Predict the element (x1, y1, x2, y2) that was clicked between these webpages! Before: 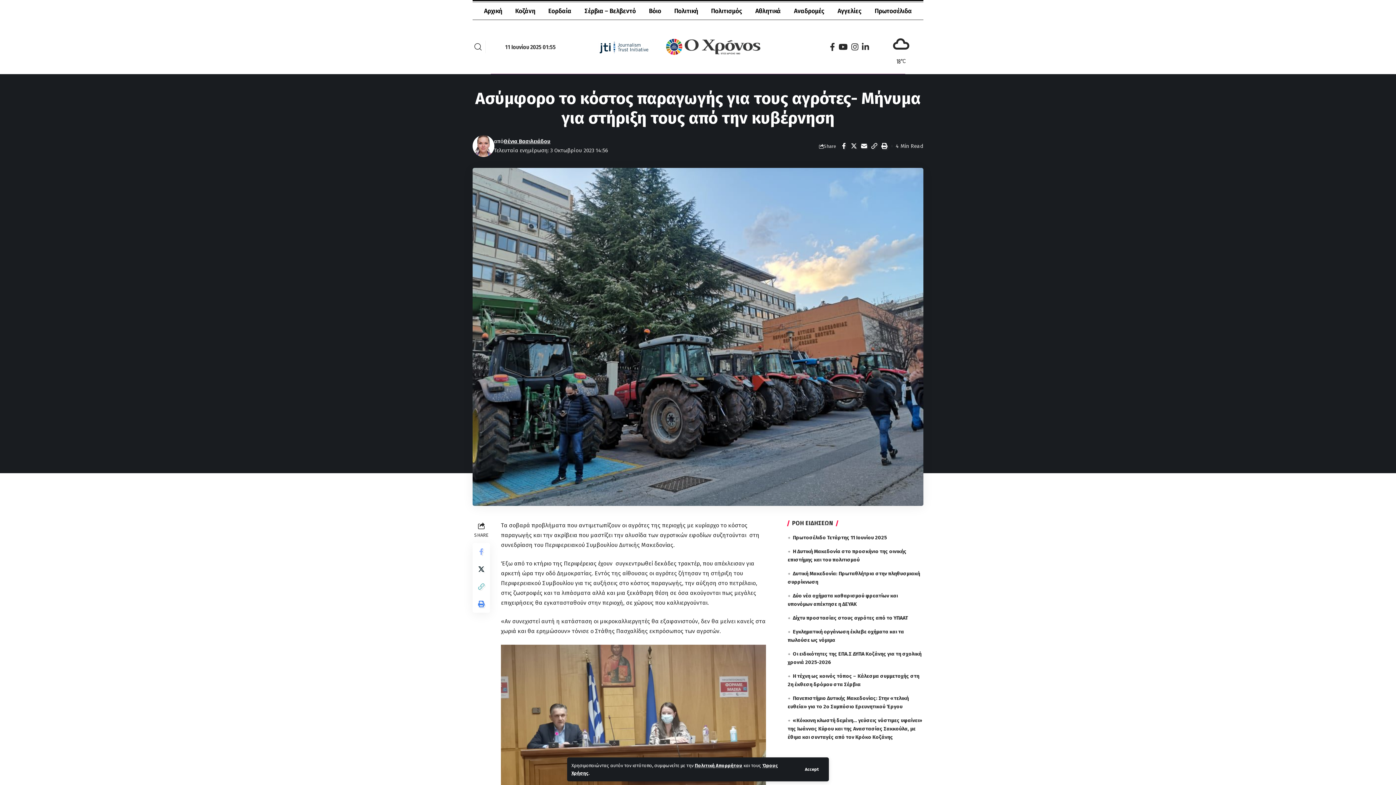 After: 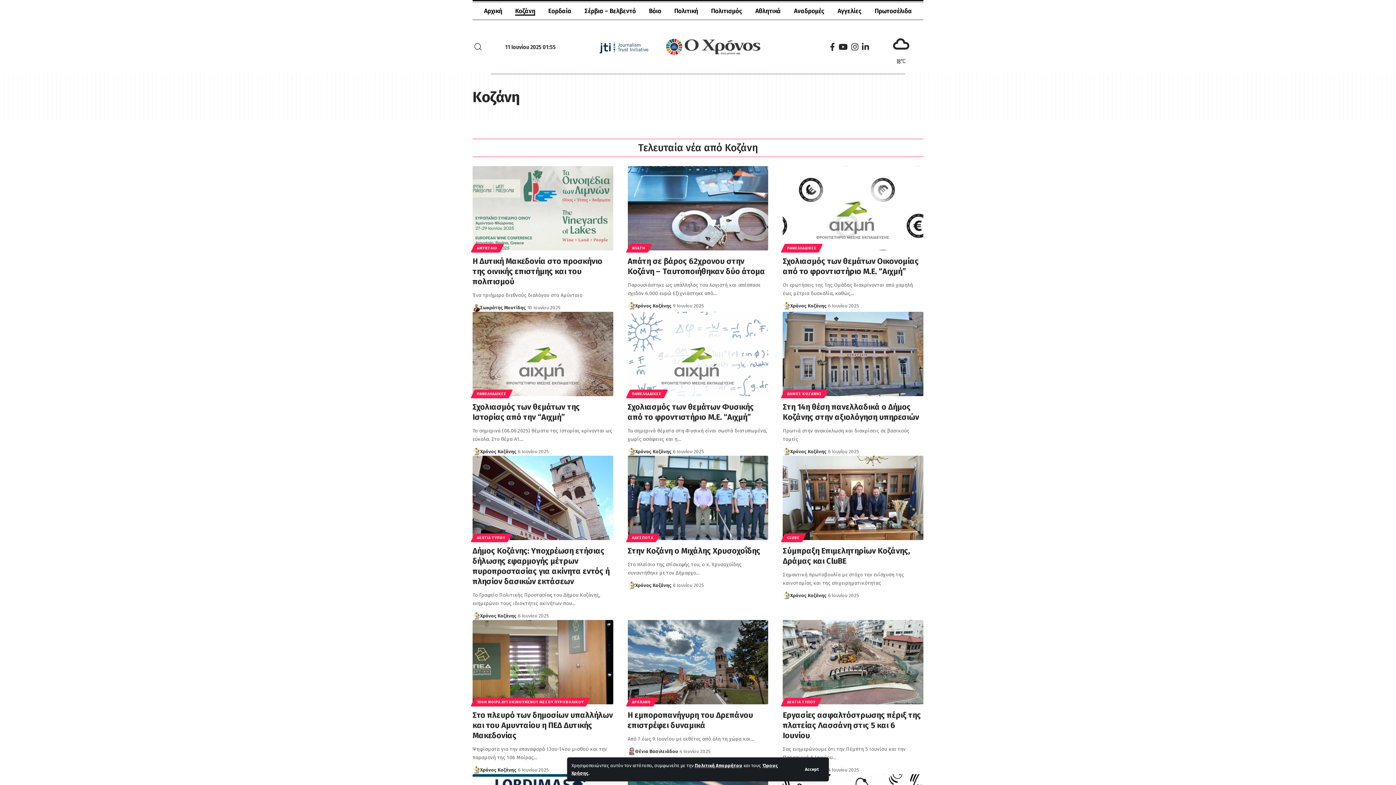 Action: bbox: (508, 2, 541, 19) label: Κοζάνη